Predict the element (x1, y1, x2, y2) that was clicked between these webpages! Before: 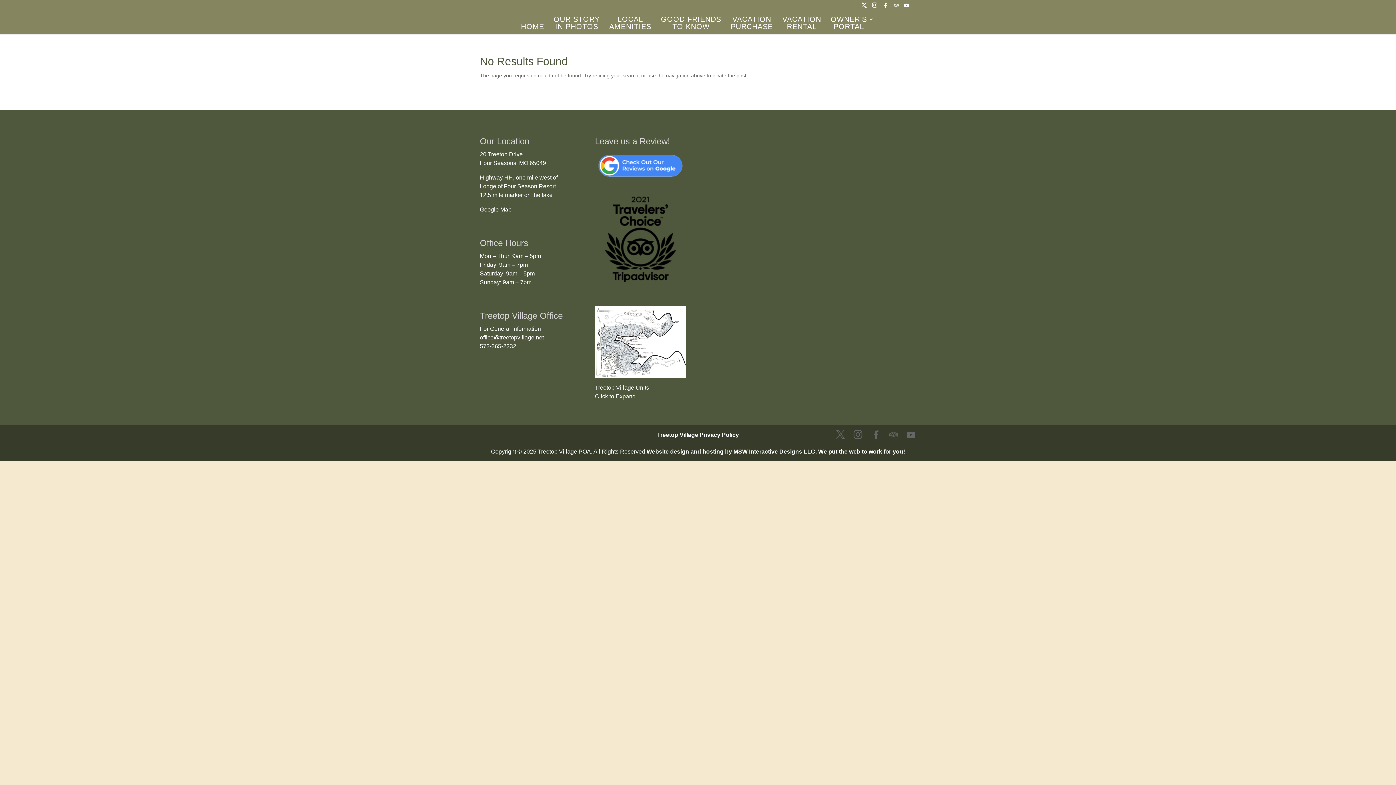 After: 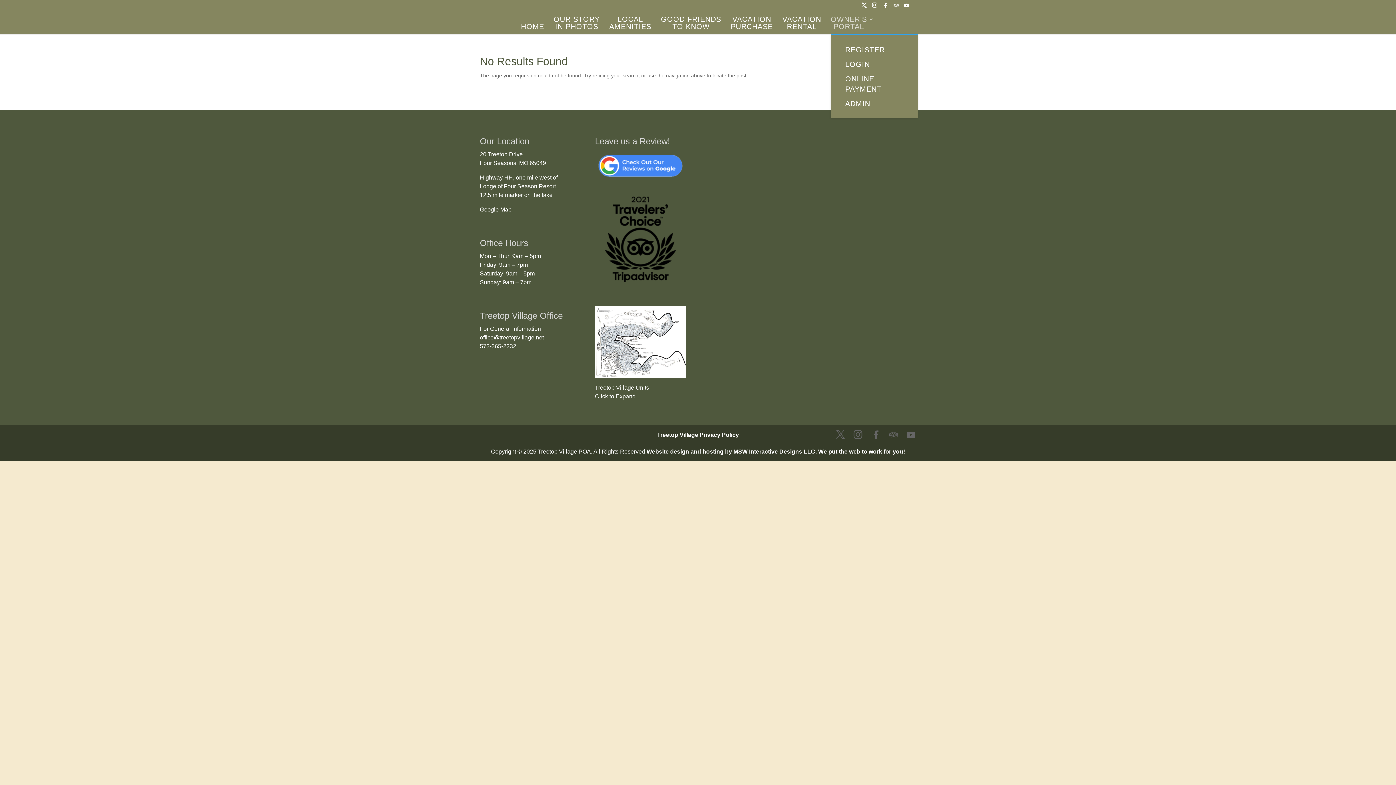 Action: label: OWNER’S
PORTAL bbox: (830, 15, 874, 34)